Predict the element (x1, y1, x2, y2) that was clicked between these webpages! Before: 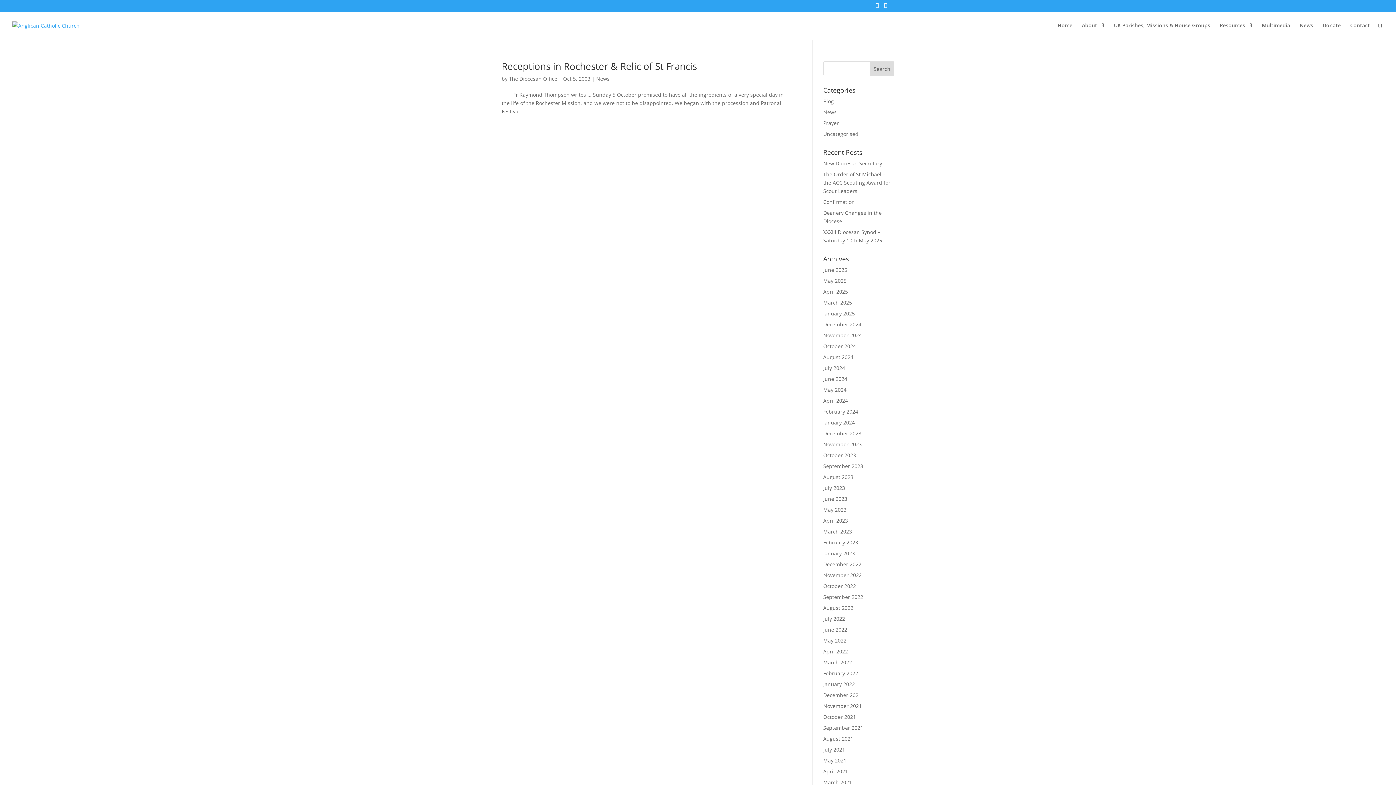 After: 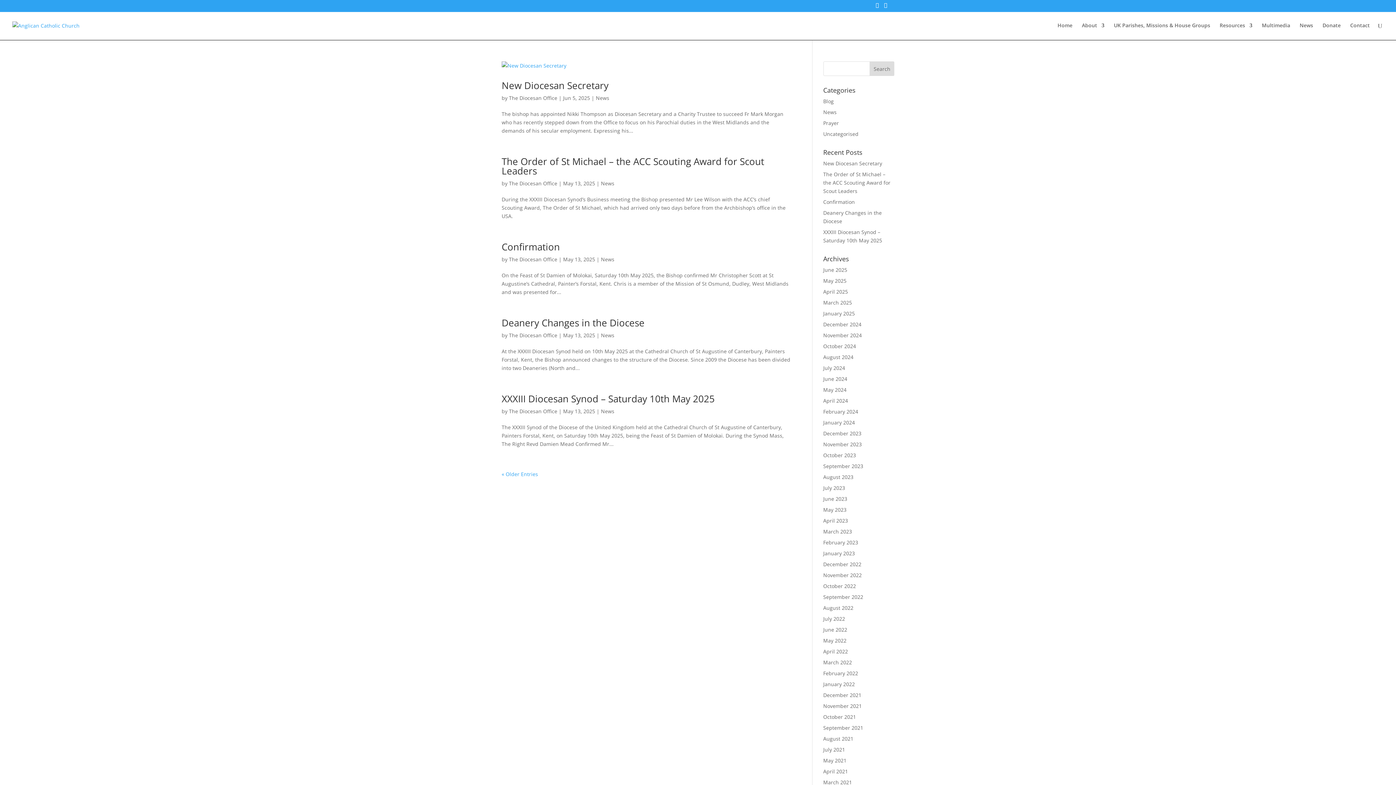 Action: label: The Diocesan Office bbox: (509, 75, 557, 82)